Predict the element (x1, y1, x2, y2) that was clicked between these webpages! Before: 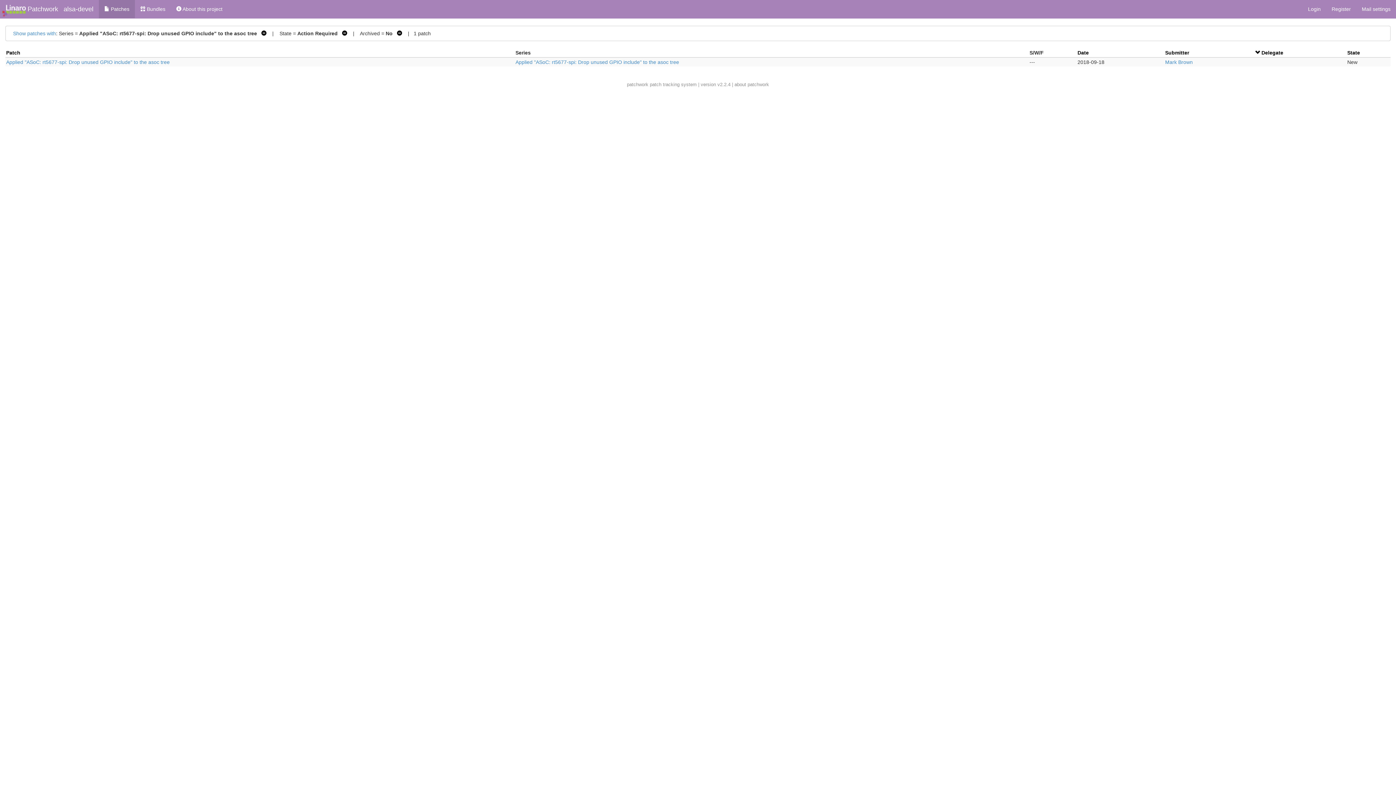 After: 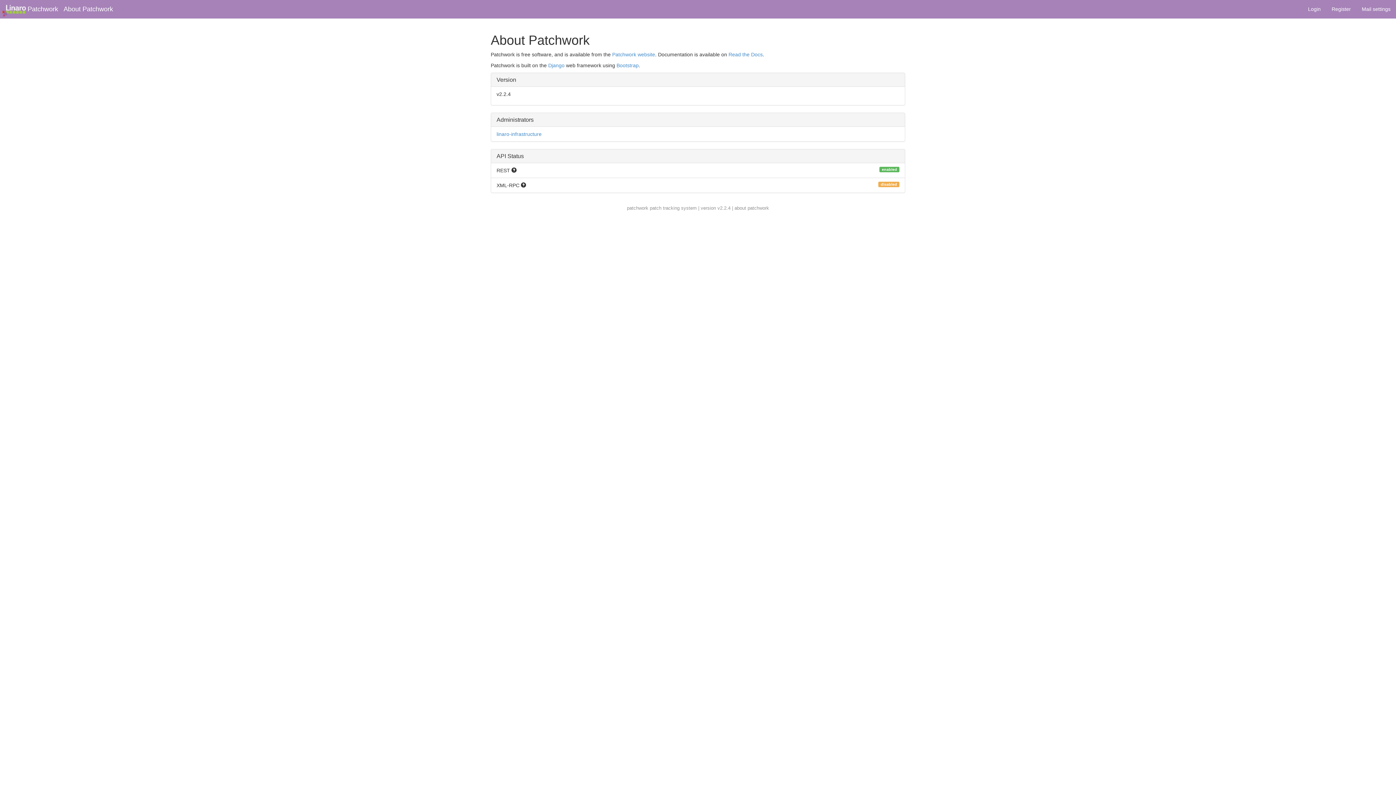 Action: bbox: (734, 81, 769, 87) label: about patchwork